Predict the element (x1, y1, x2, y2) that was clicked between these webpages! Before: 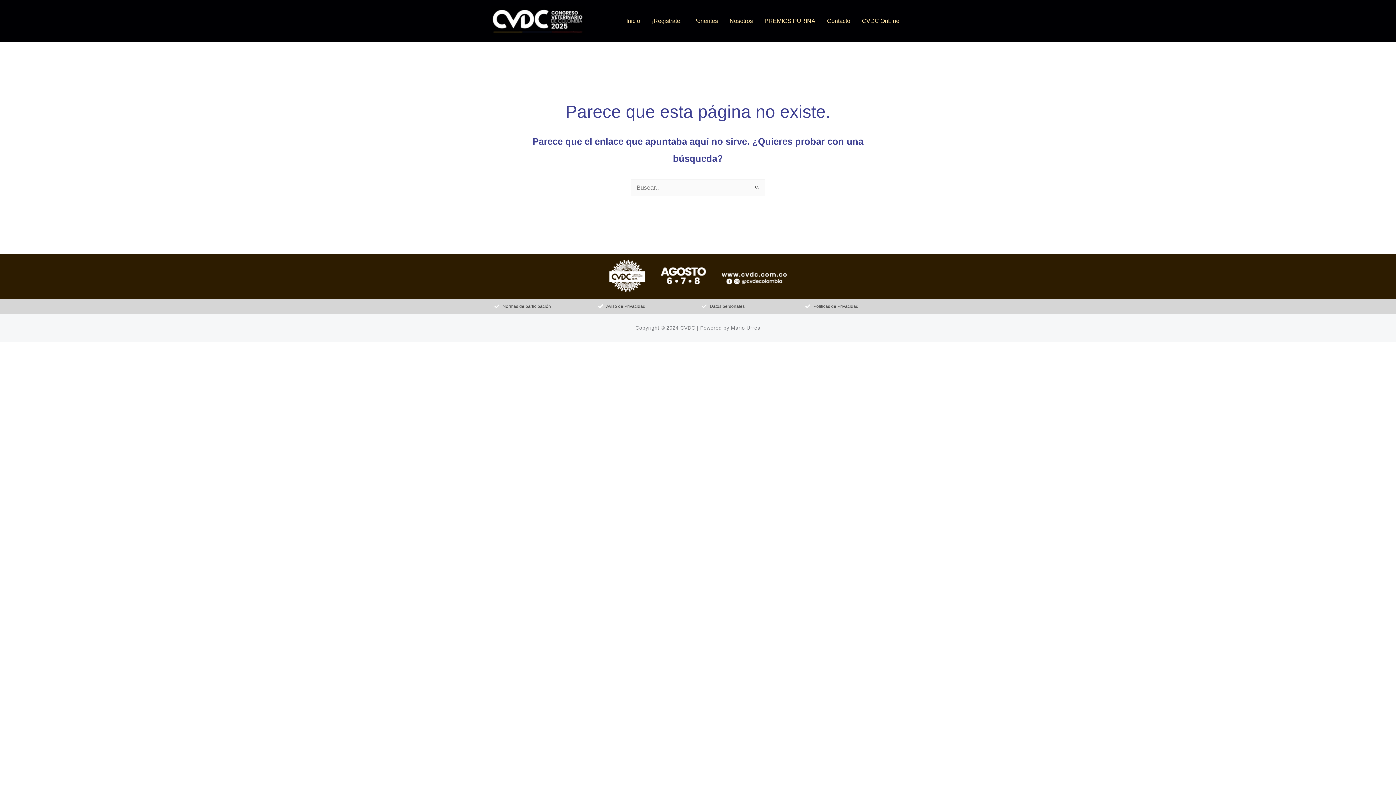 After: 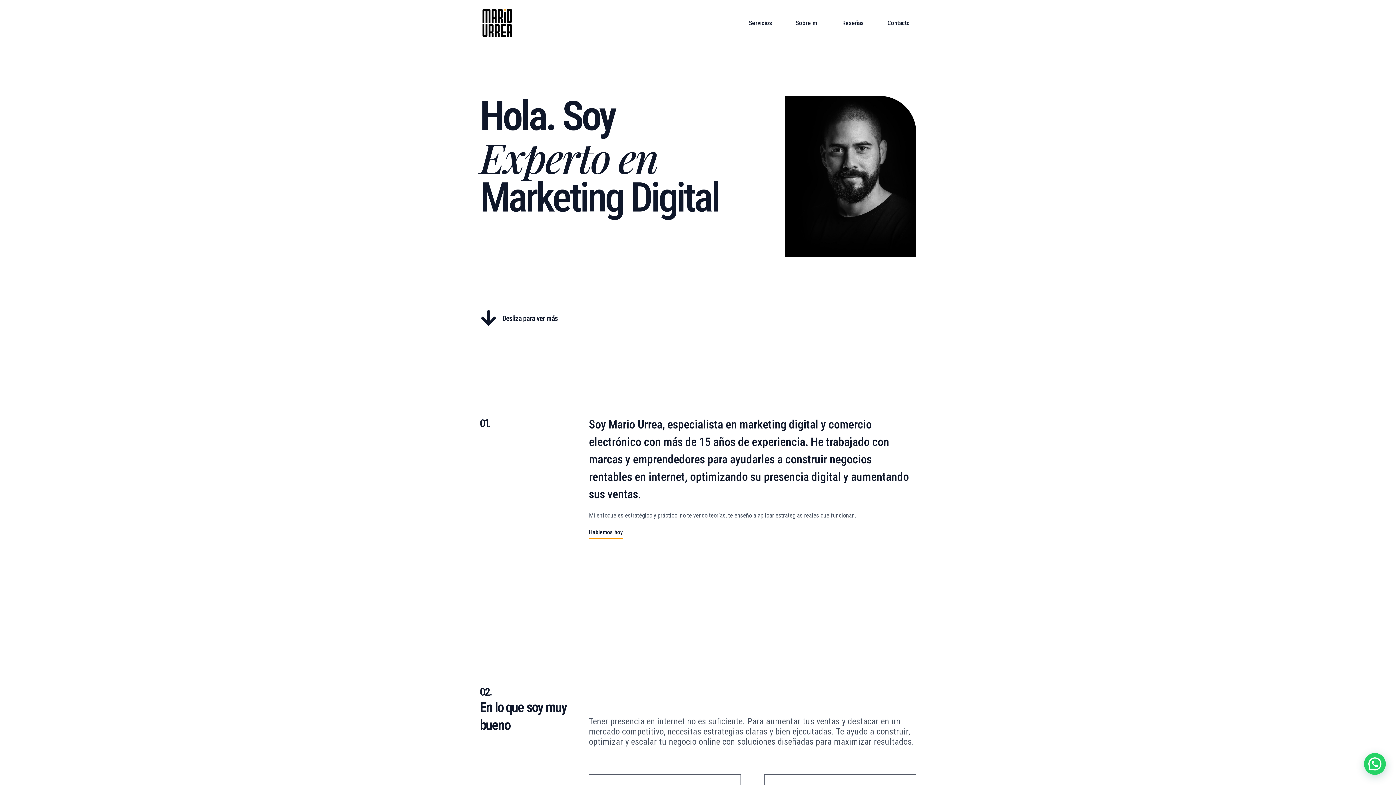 Action: label: Copyright © 2024 CVDC | Powered by Mario Urrea bbox: (635, 324, 760, 330)